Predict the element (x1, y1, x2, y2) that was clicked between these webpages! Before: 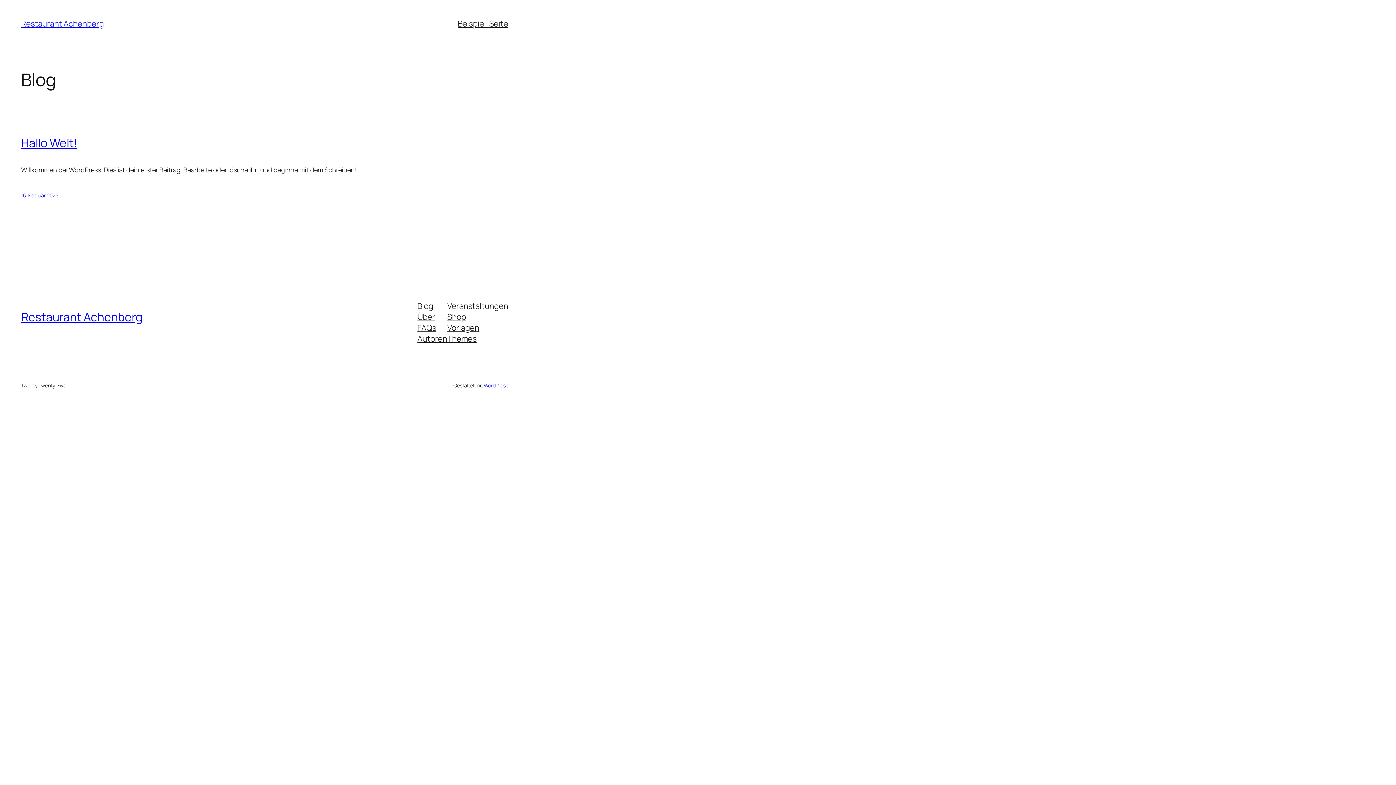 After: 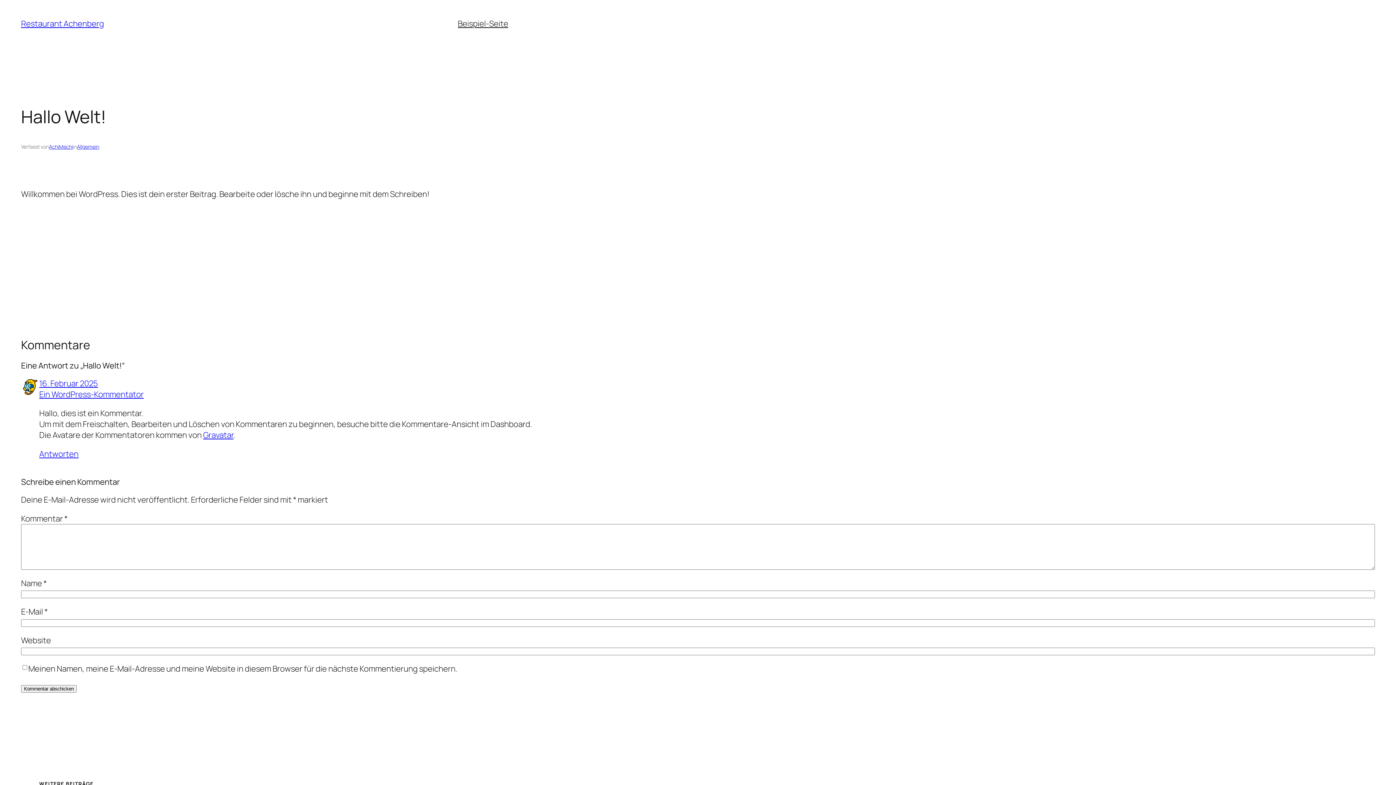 Action: bbox: (21, 192, 58, 199) label: 16. Februar 2025